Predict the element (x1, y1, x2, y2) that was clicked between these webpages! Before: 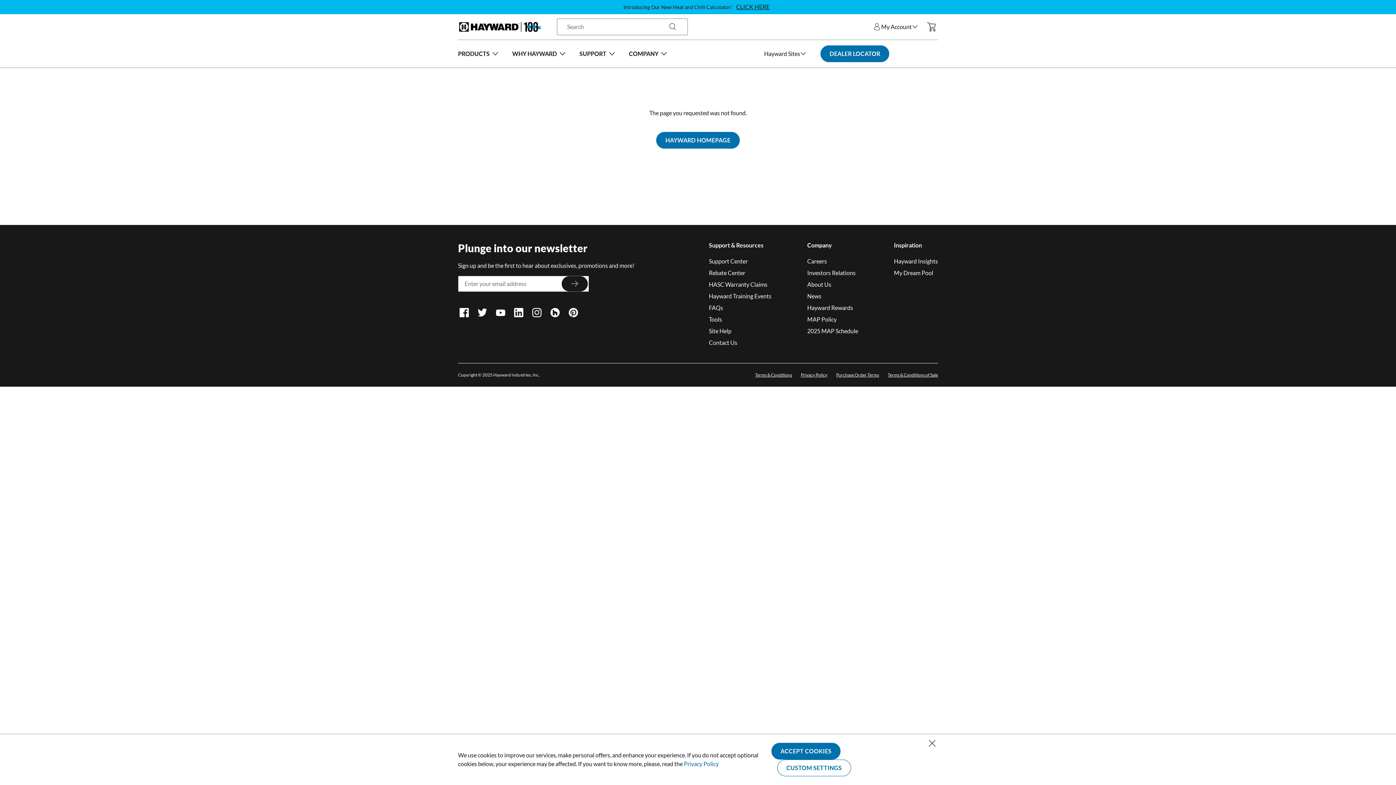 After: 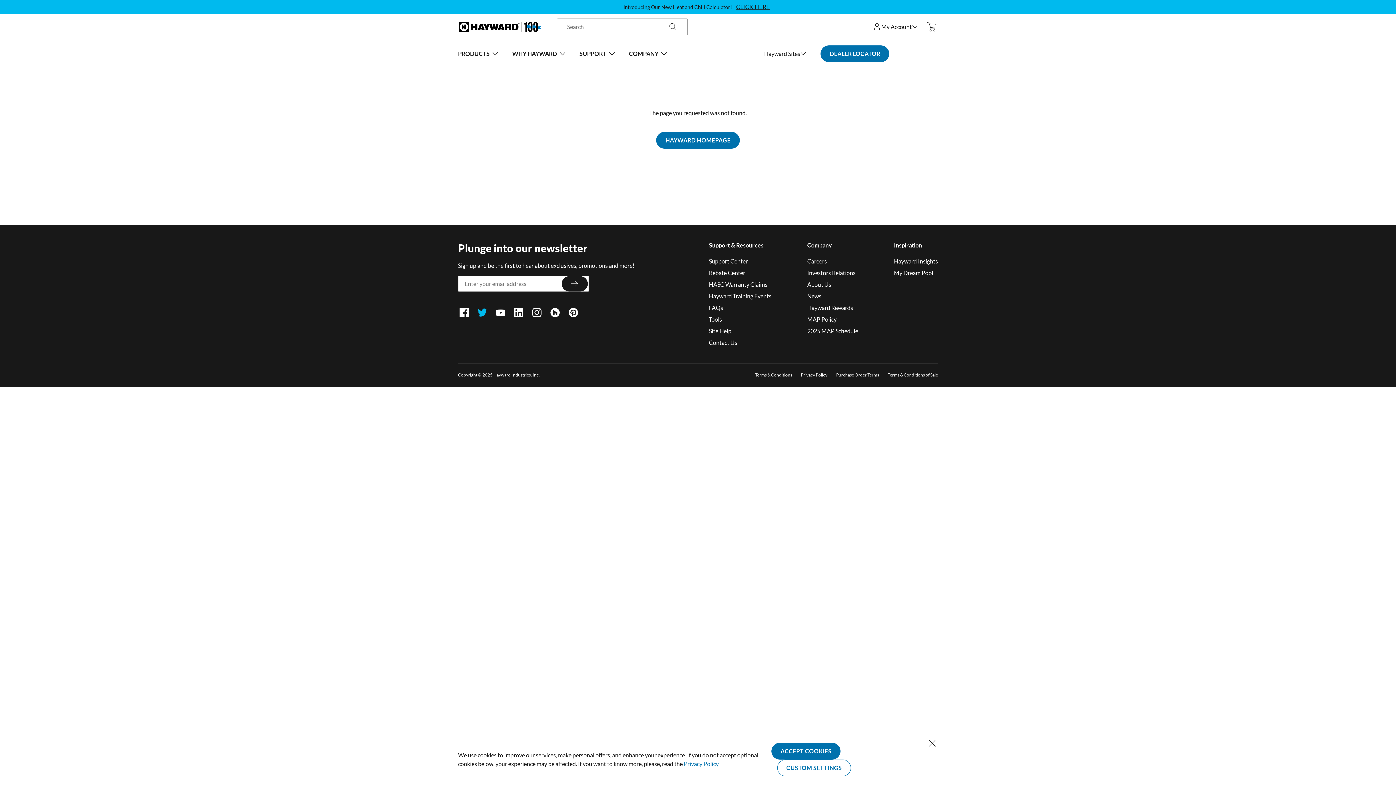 Action: label: TWITTER
(OPENS IN NEW TAB)
(OPENS IN A NEW TAB) bbox: (473, 303, 491, 321)